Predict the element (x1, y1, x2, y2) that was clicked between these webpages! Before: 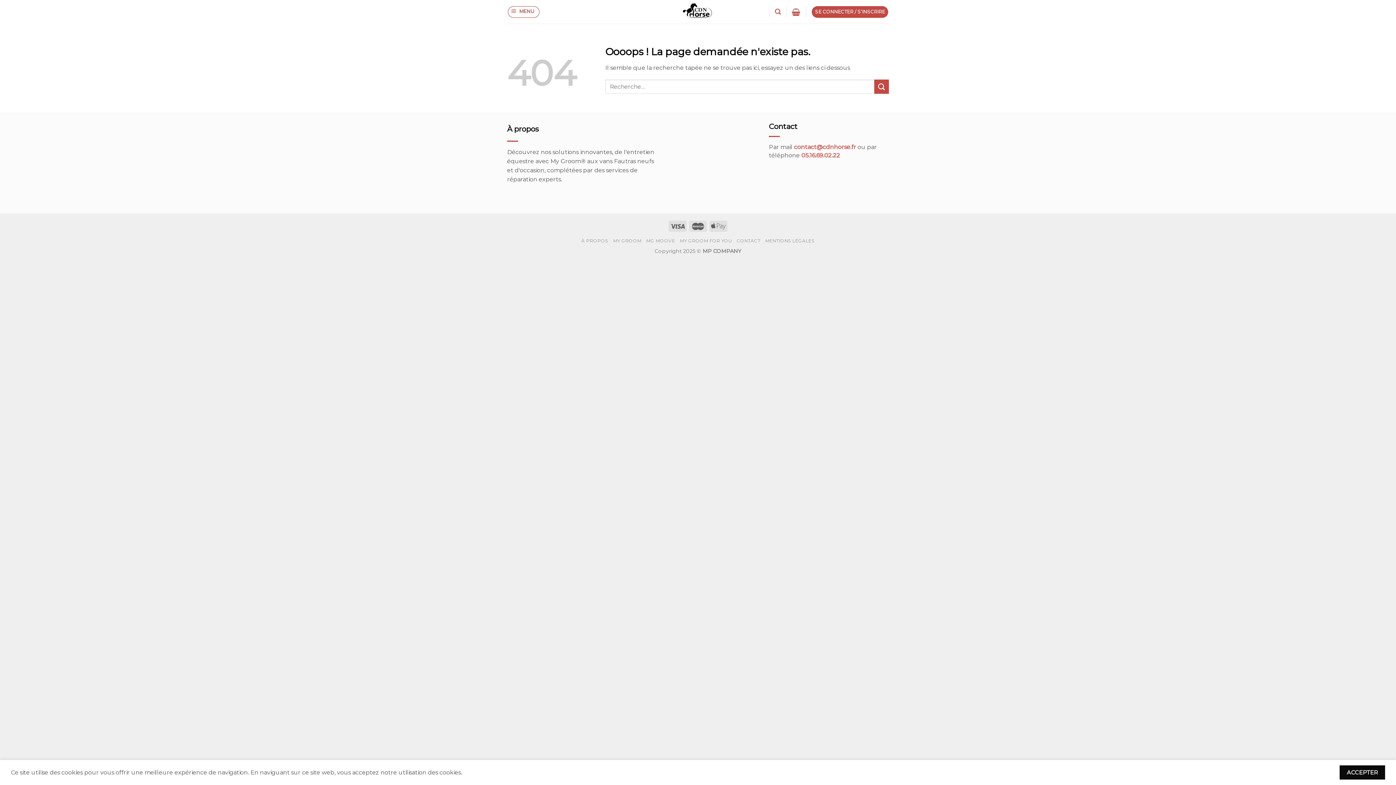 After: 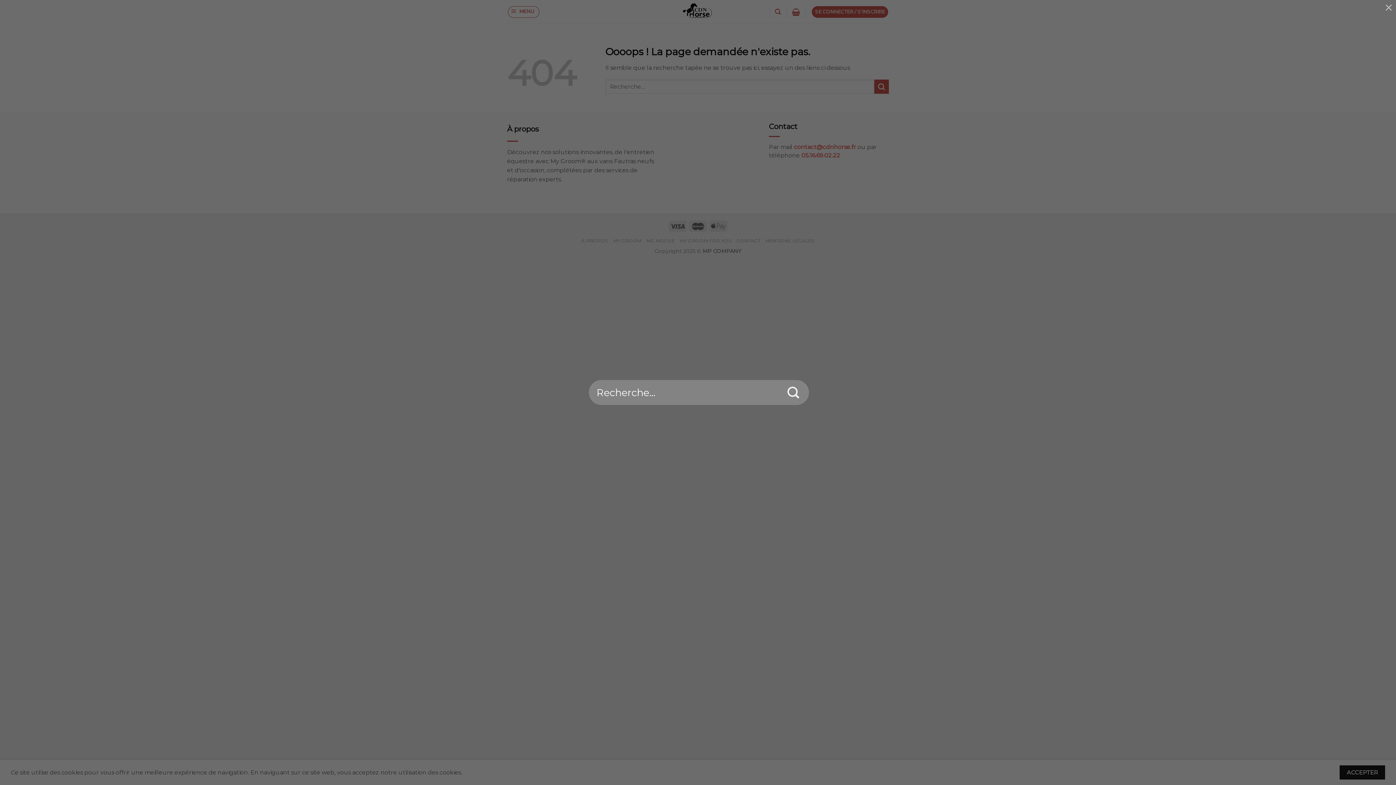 Action: label: Recherche bbox: (775, 4, 781, 18)